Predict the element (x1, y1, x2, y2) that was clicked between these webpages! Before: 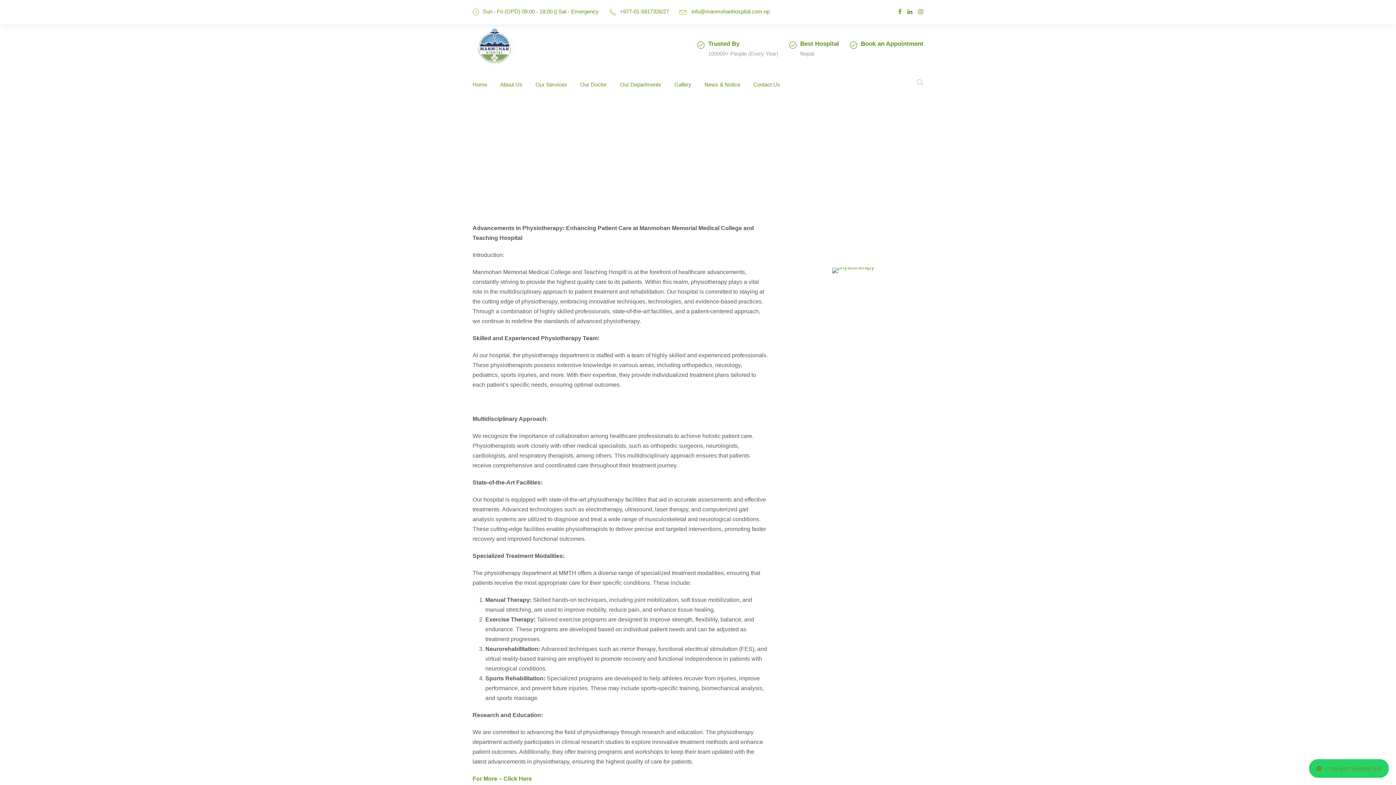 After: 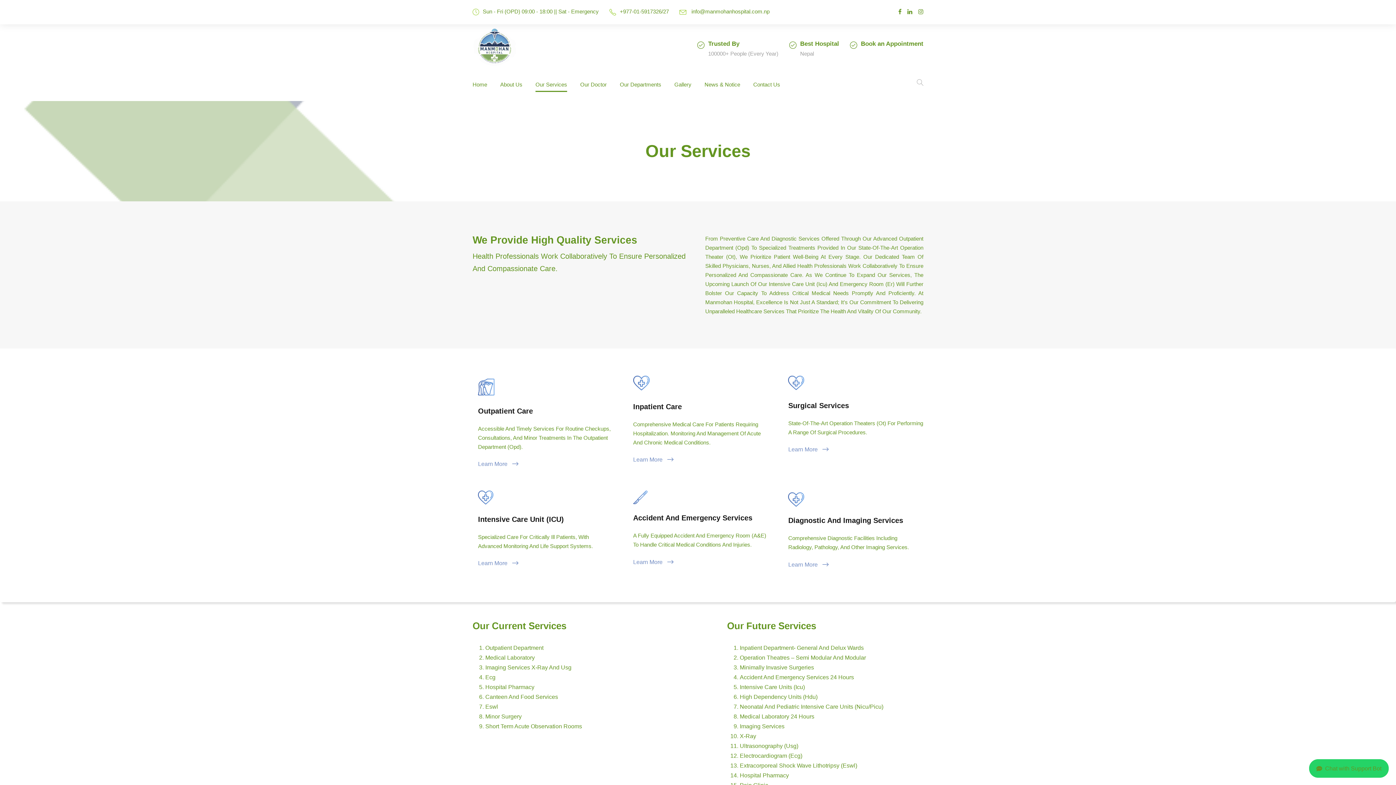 Action: bbox: (535, 80, 567, 101) label: Our Services